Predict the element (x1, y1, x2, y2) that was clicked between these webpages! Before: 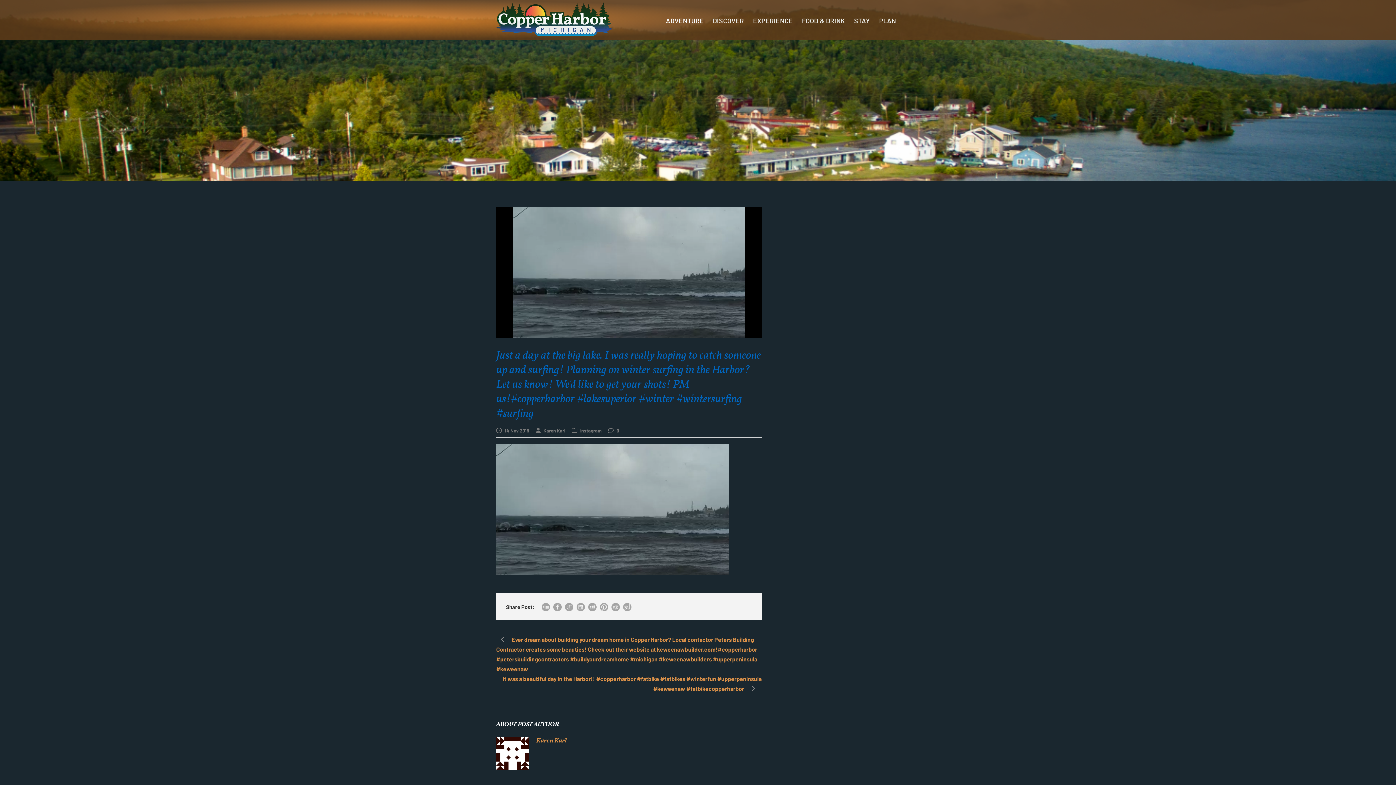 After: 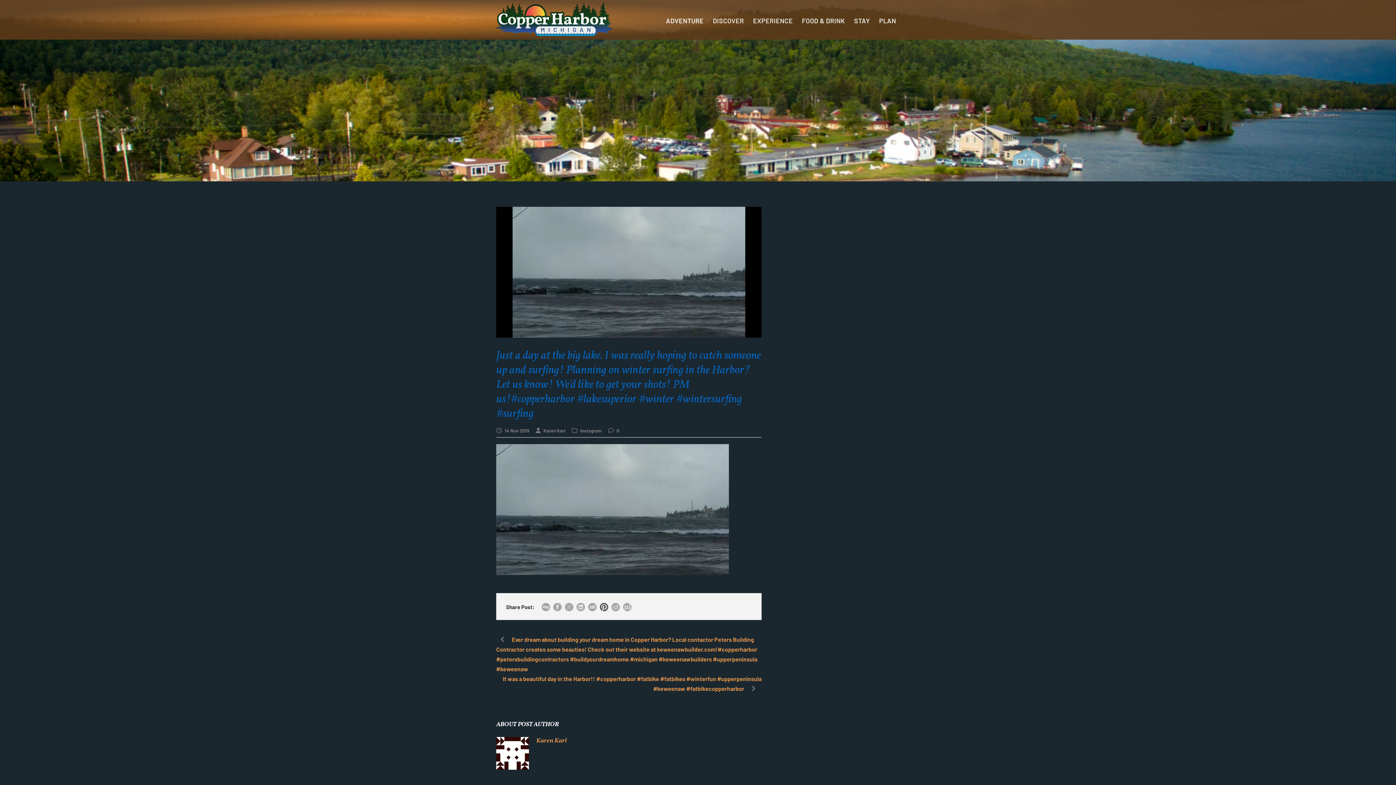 Action: bbox: (600, 603, 608, 611)